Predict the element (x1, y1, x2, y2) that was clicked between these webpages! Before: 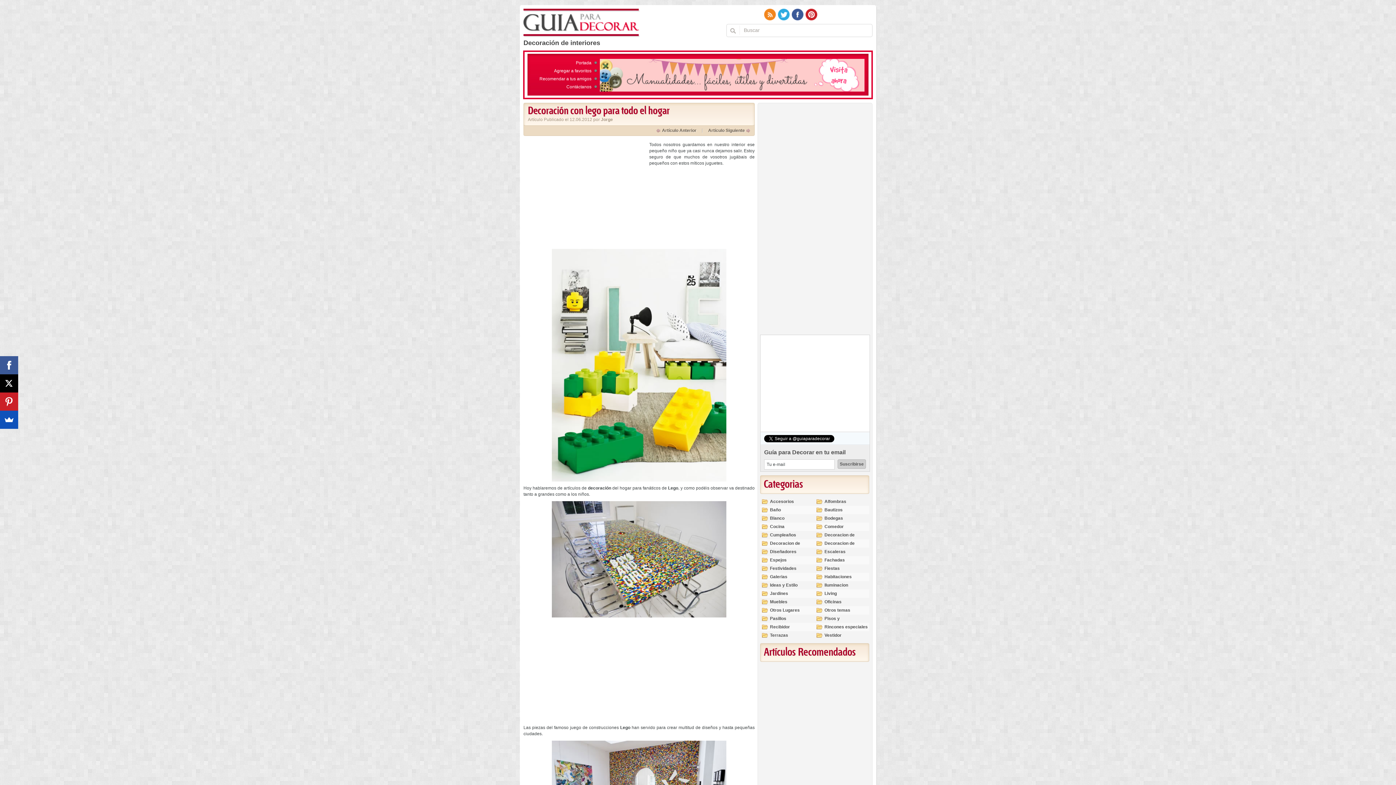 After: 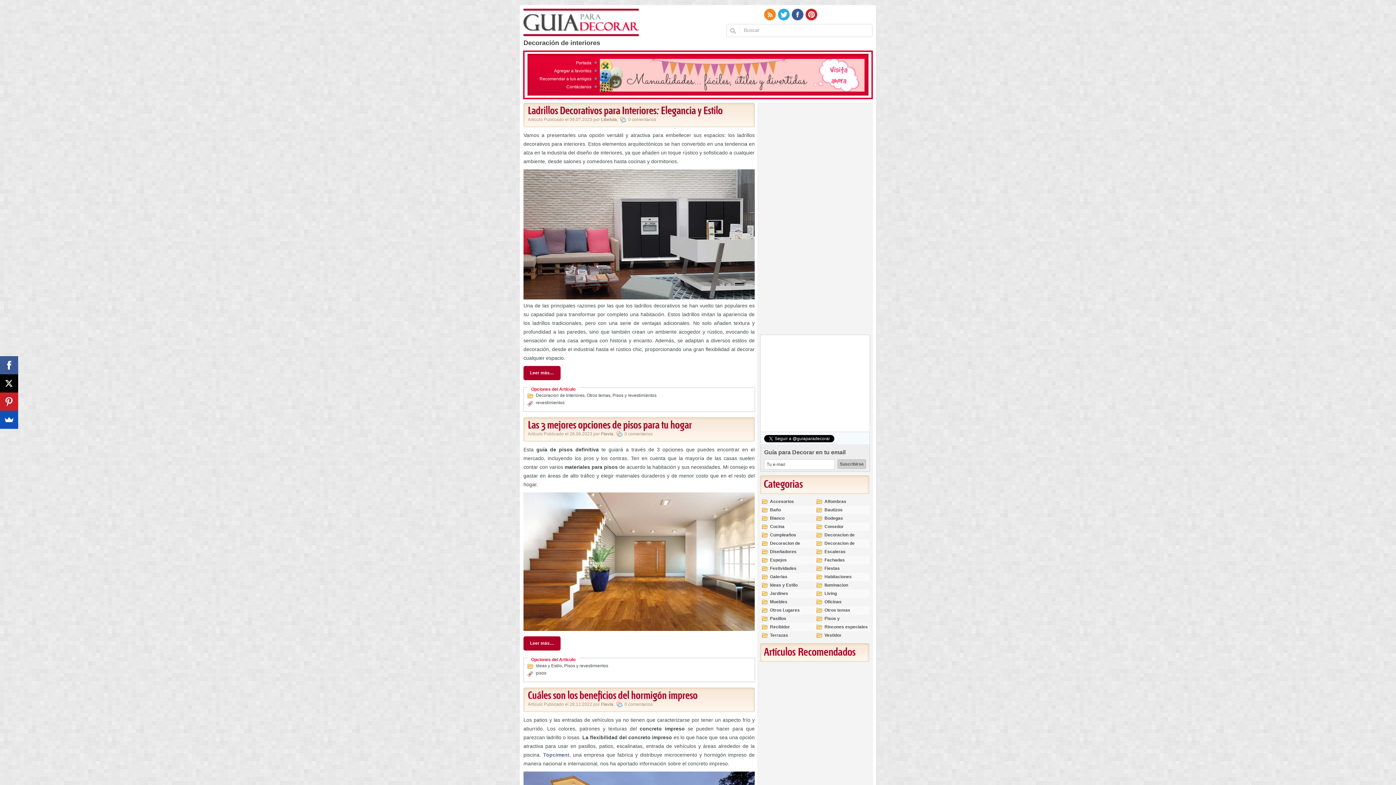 Action: label: Pisos y revestimientos bbox: (814, 614, 869, 629)